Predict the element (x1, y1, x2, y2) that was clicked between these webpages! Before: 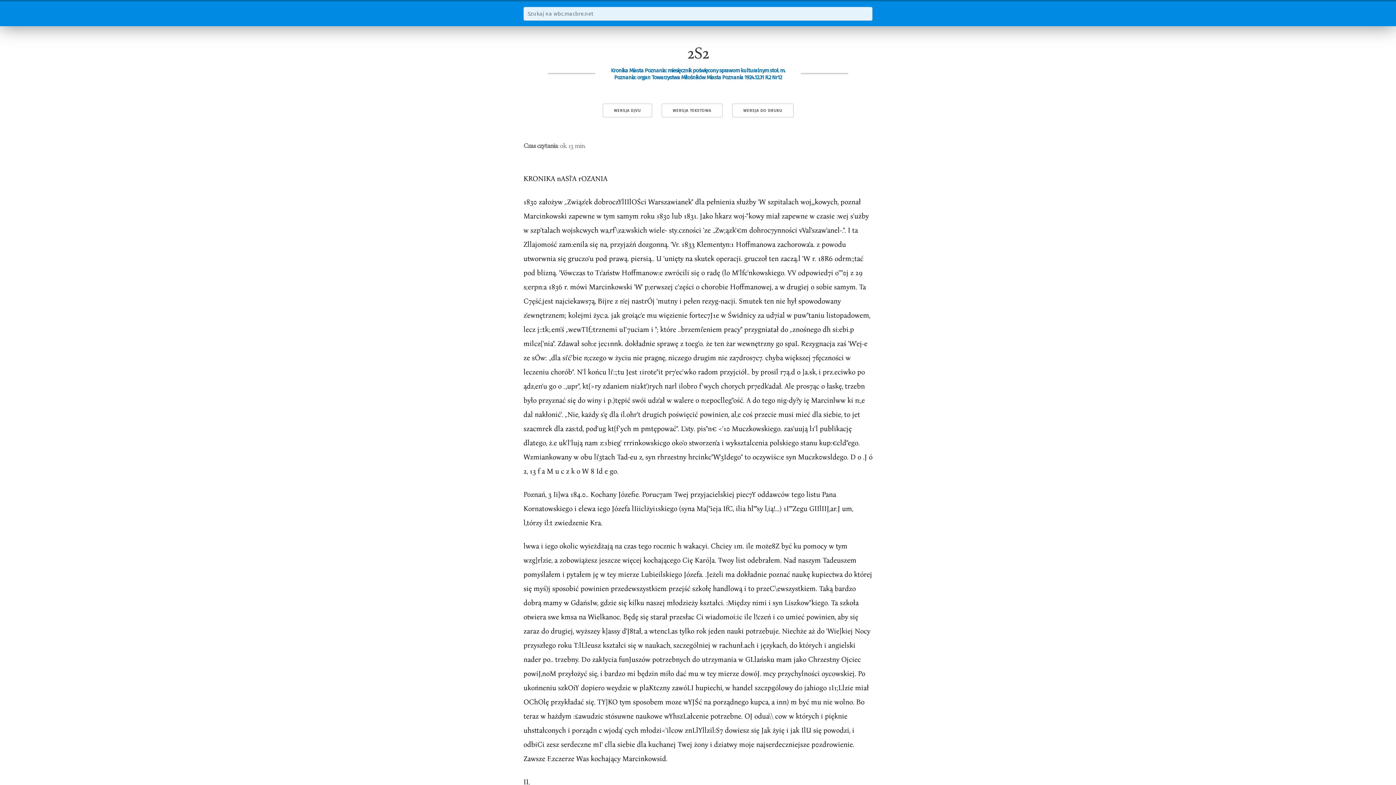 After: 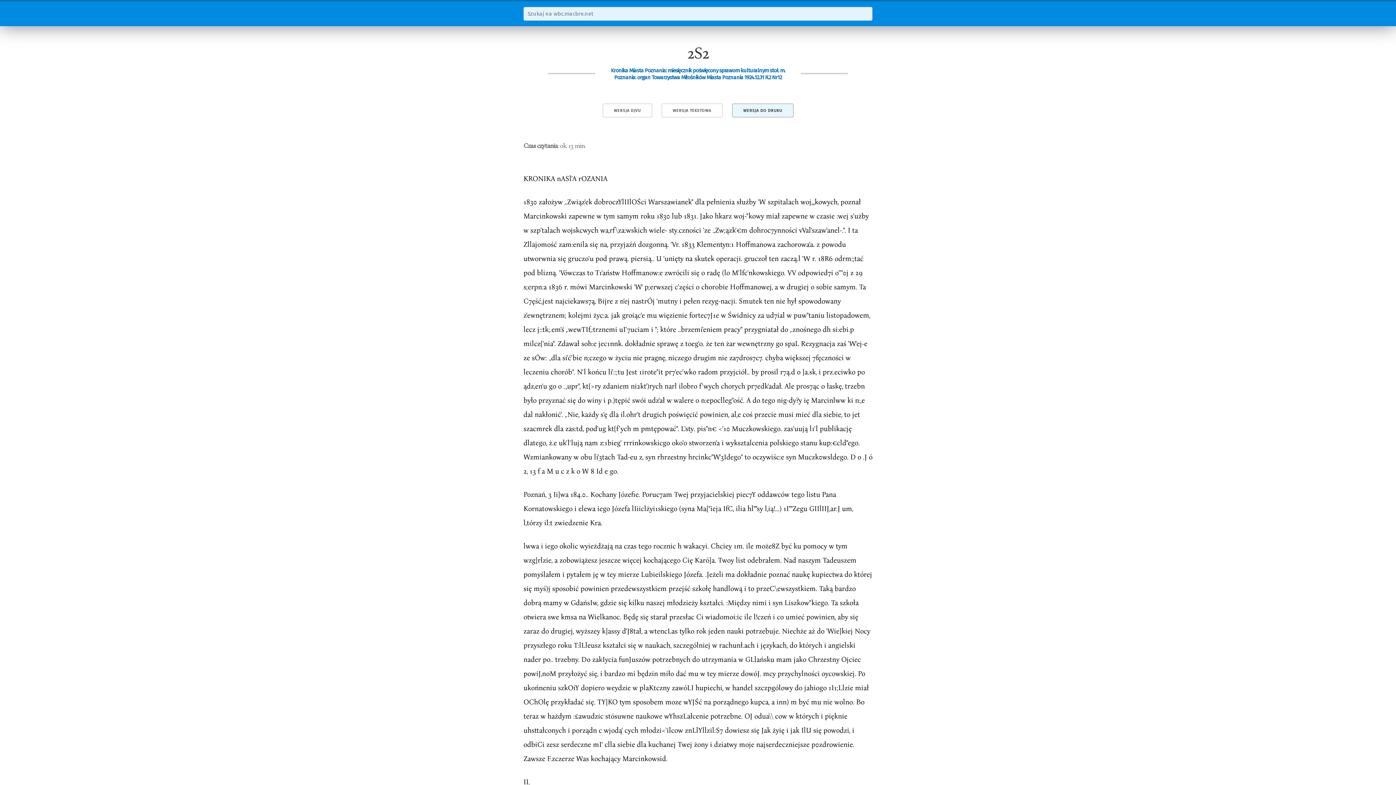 Action: label: WERSJA DO DRUKU bbox: (732, 103, 793, 117)